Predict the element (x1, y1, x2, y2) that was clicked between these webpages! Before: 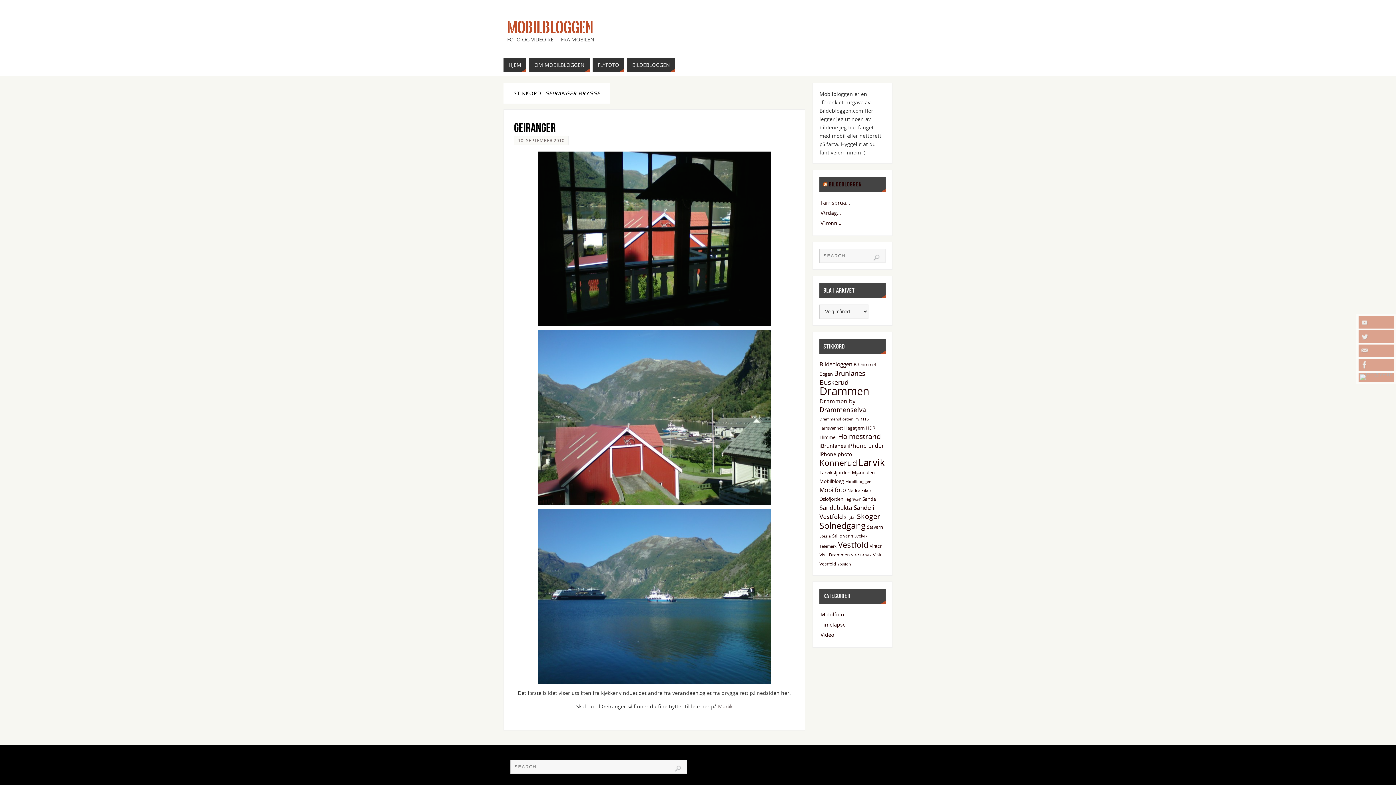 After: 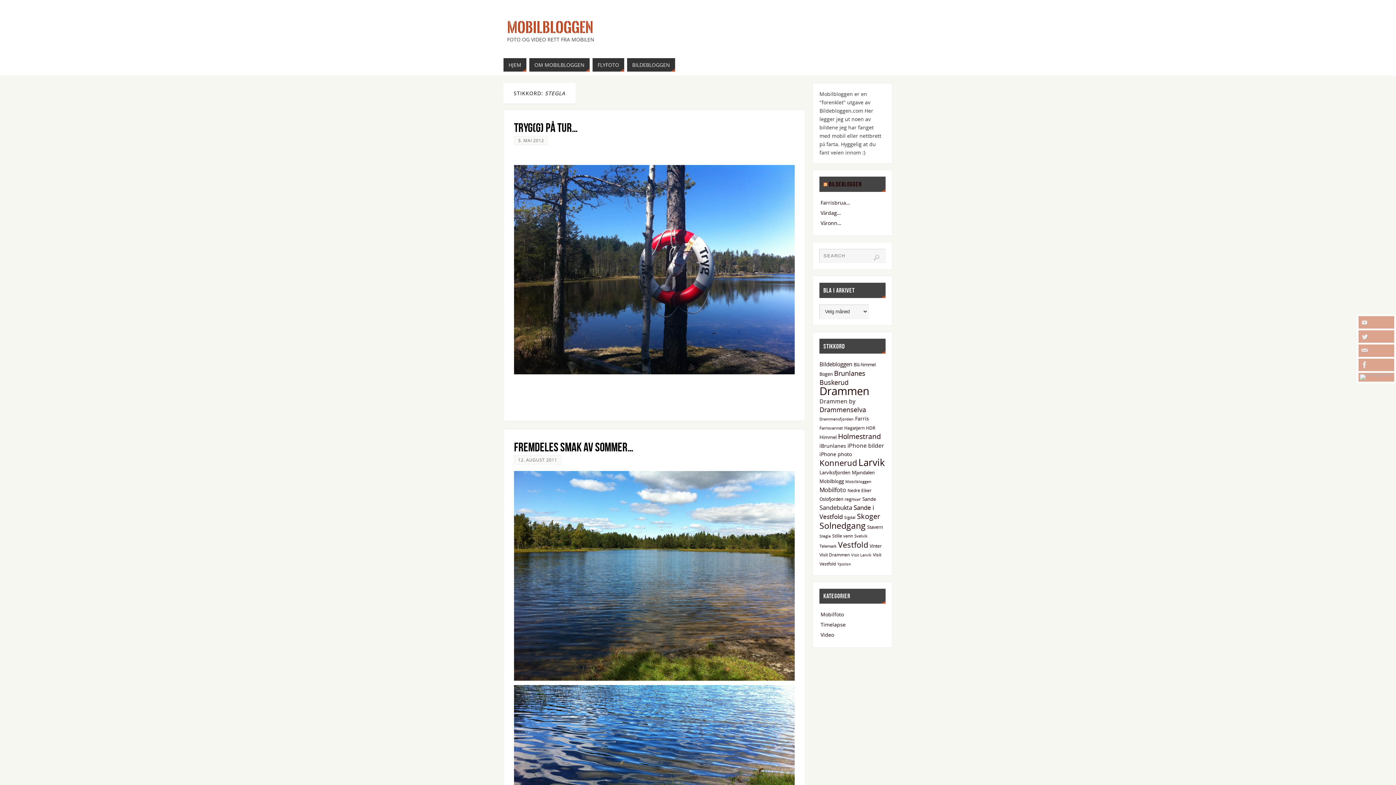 Action: label: Stegla (11 elementer) bbox: (819, 533, 830, 539)